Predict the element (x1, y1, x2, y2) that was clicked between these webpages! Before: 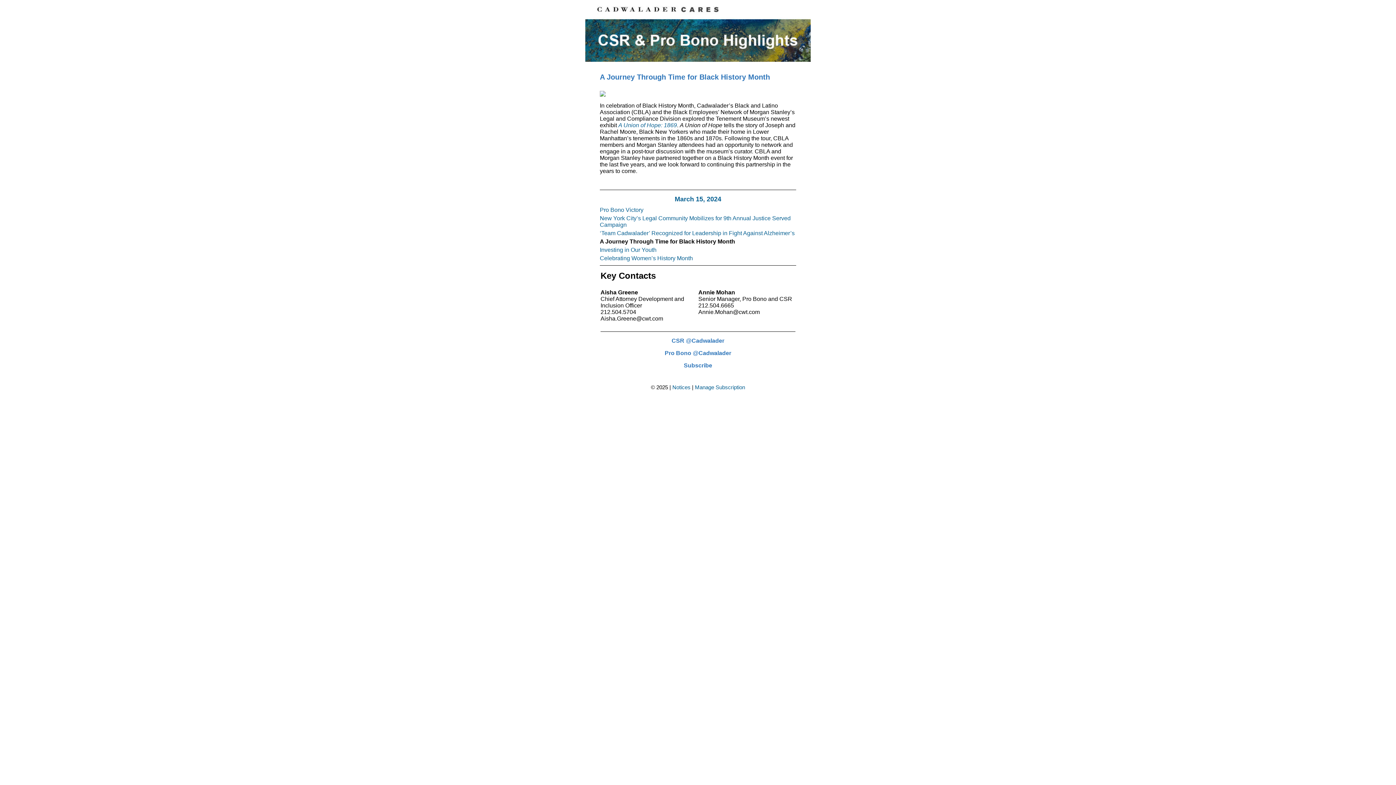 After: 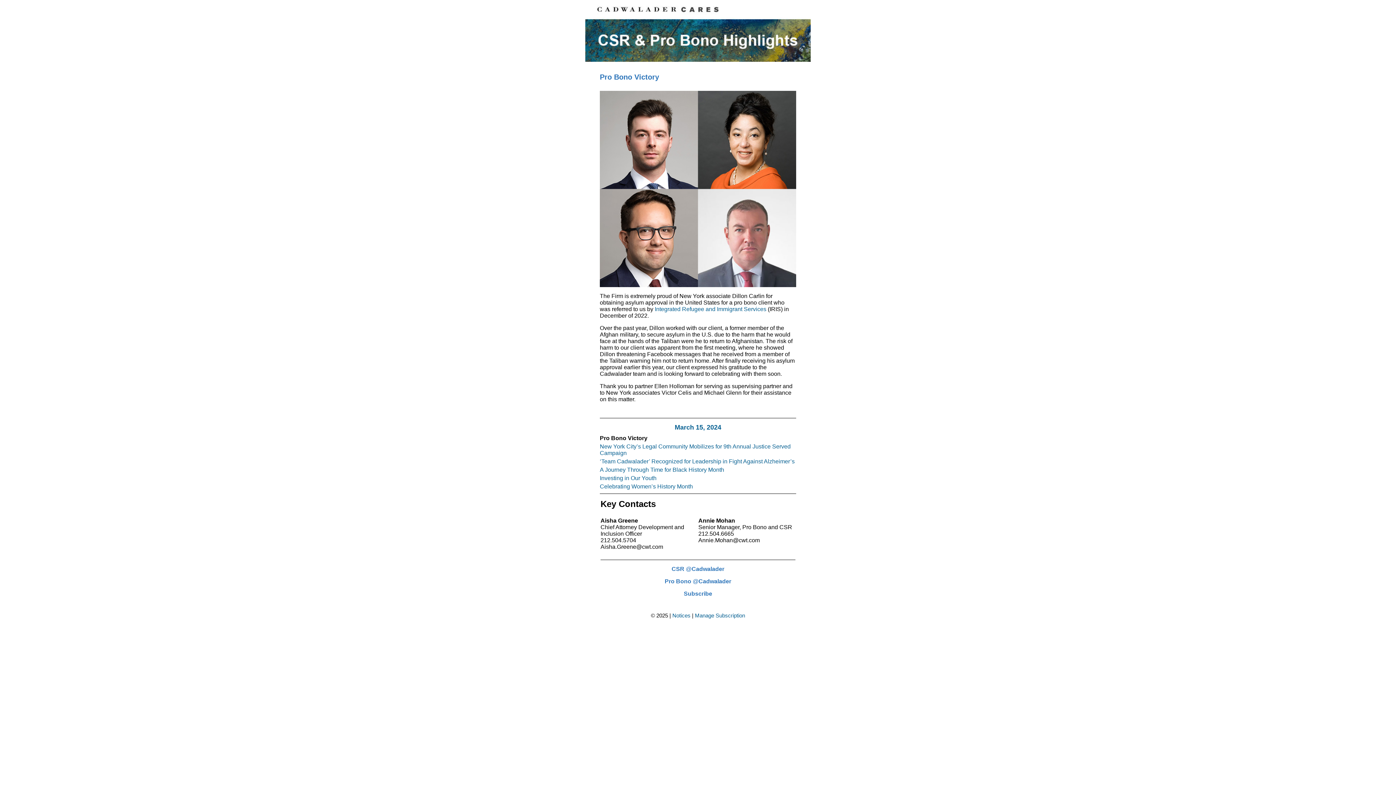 Action: label: Pro Bono Victory bbox: (600, 206, 643, 213)